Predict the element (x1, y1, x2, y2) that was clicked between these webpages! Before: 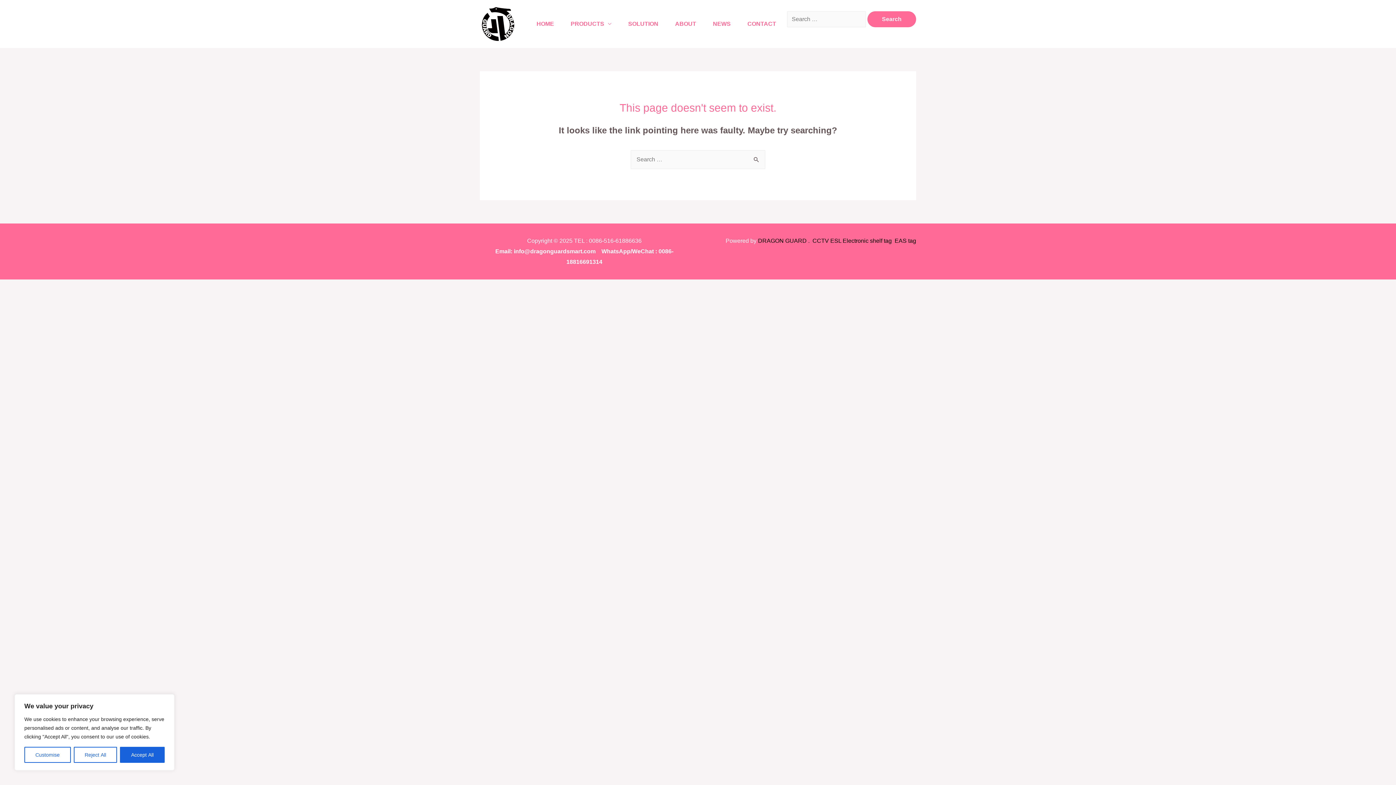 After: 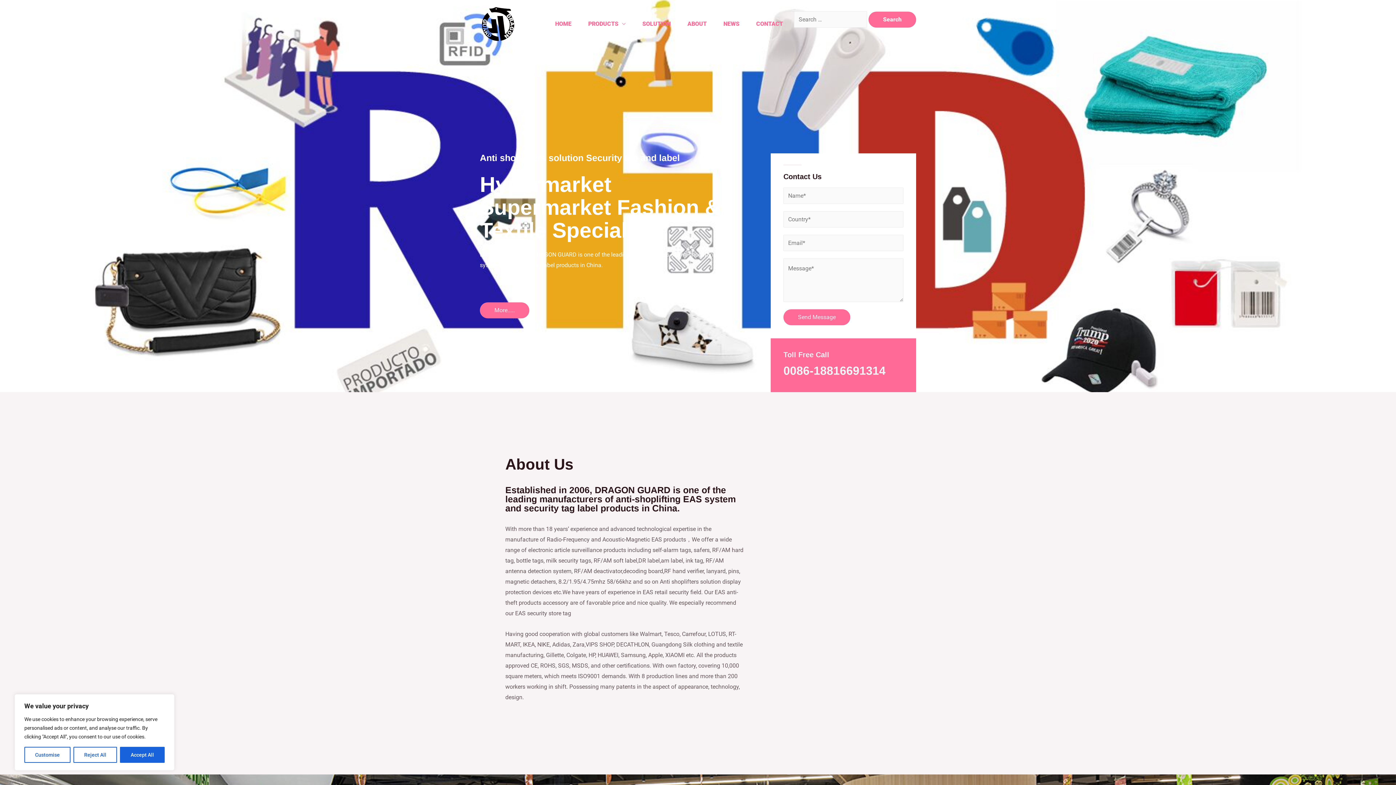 Action: bbox: (530, 11, 565, 36) label: HOME